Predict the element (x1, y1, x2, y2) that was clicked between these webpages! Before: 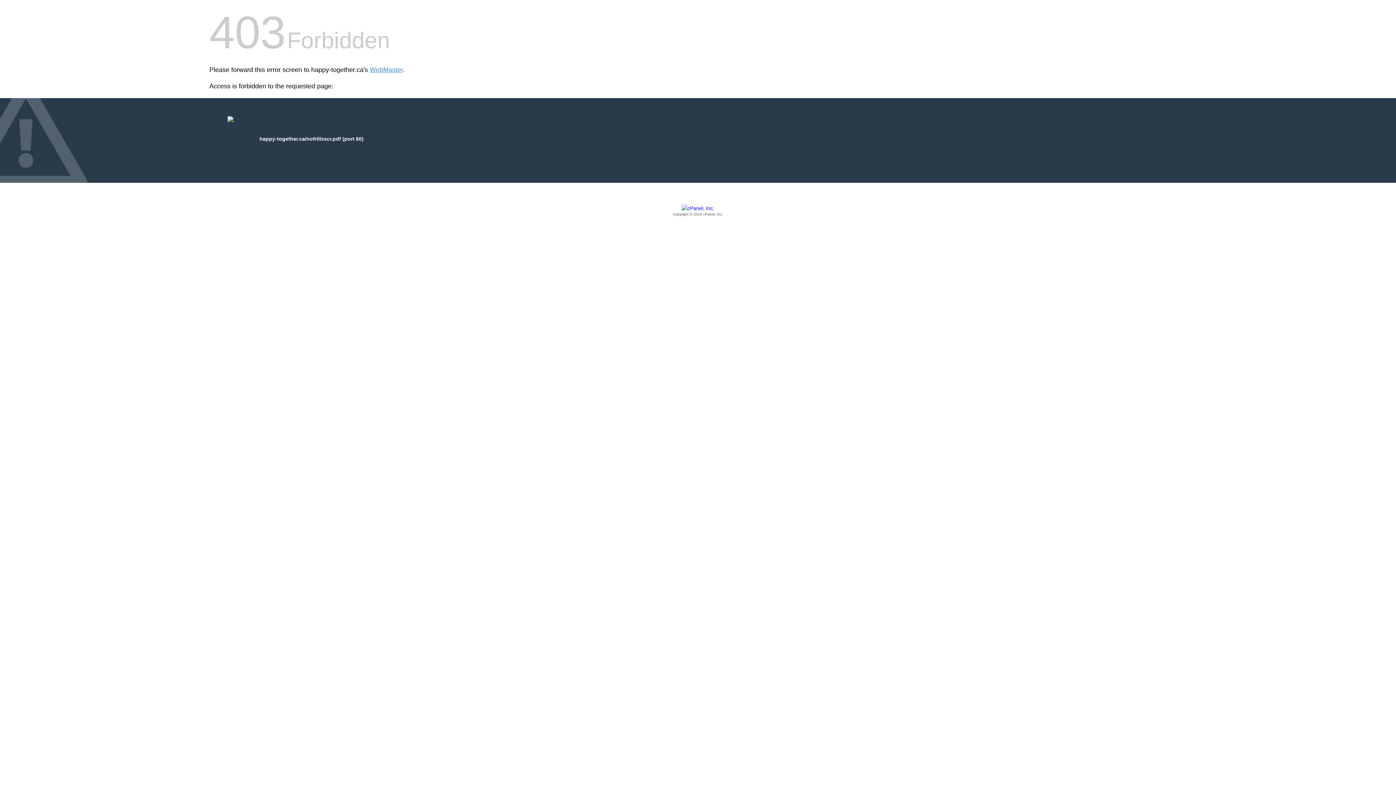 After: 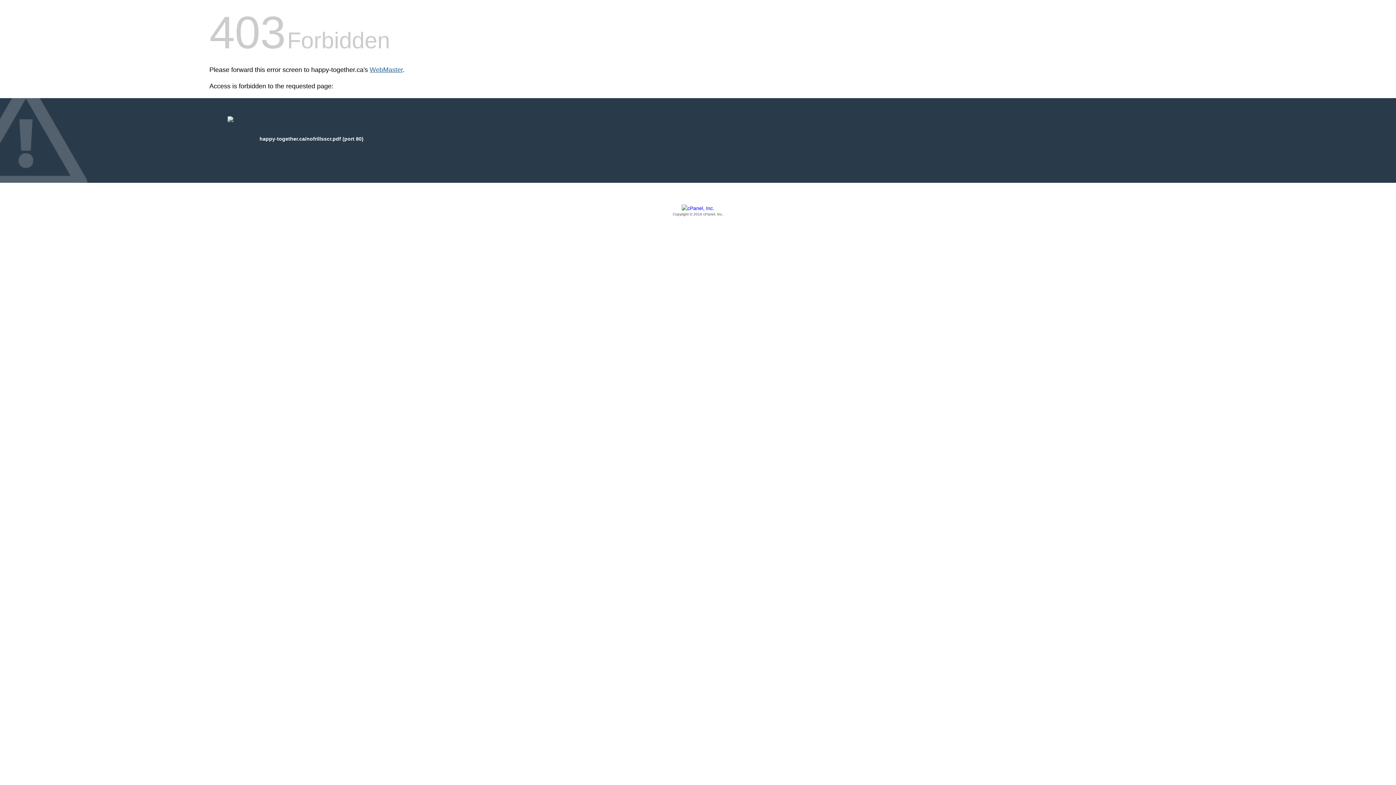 Action: label: WebMaster bbox: (369, 66, 402, 73)